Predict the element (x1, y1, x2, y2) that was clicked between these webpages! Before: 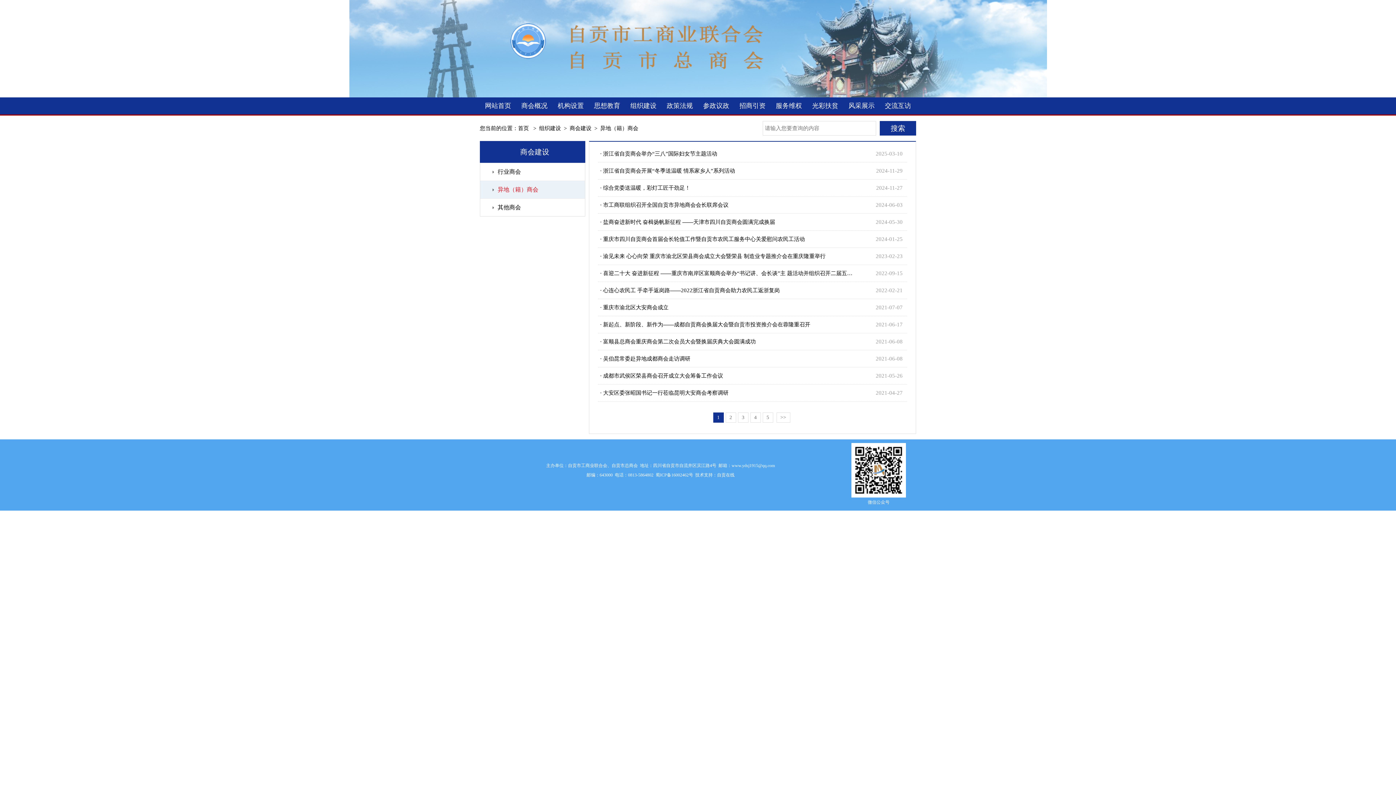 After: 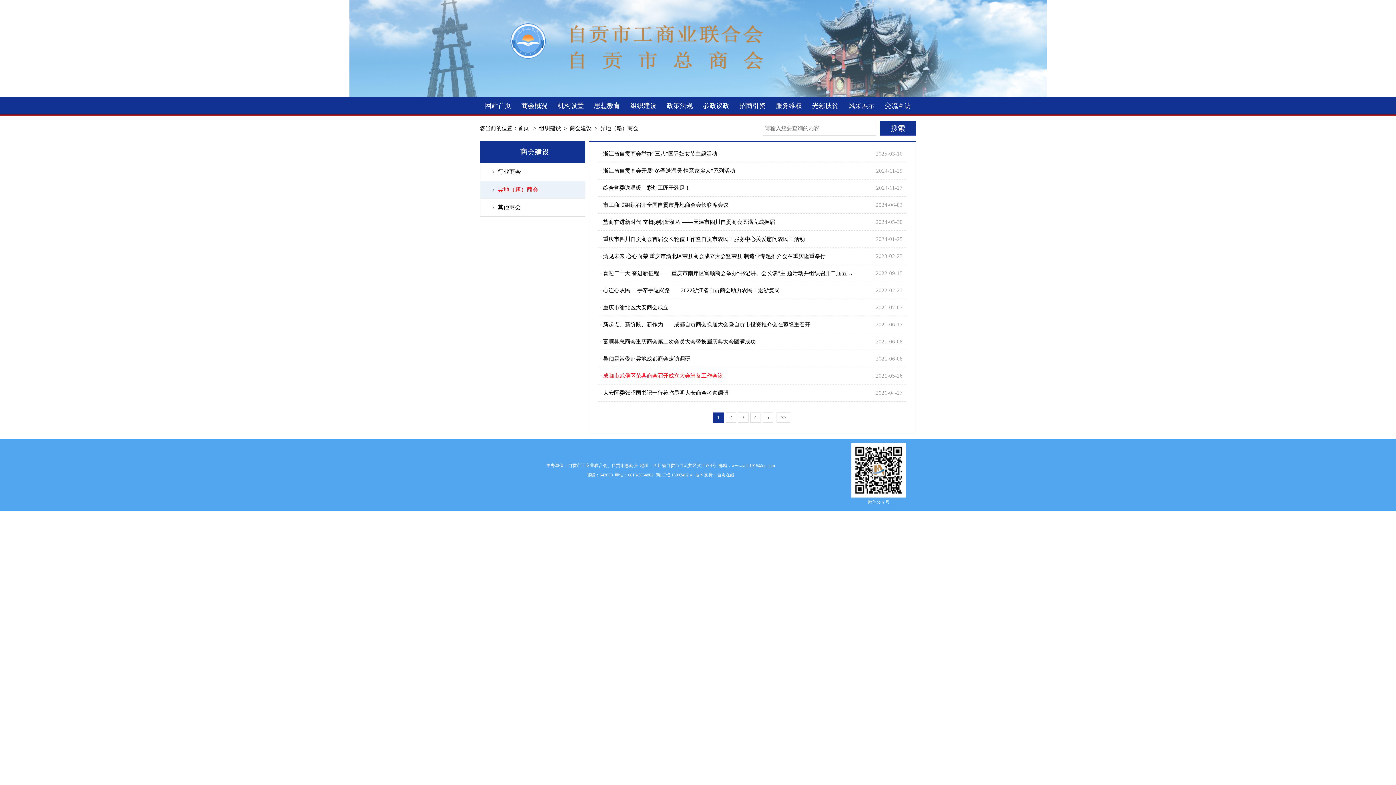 Action: bbox: (600, 373, 723, 378) label: · 成都市武侯区荣县商会召开成立大会筹备工作会议